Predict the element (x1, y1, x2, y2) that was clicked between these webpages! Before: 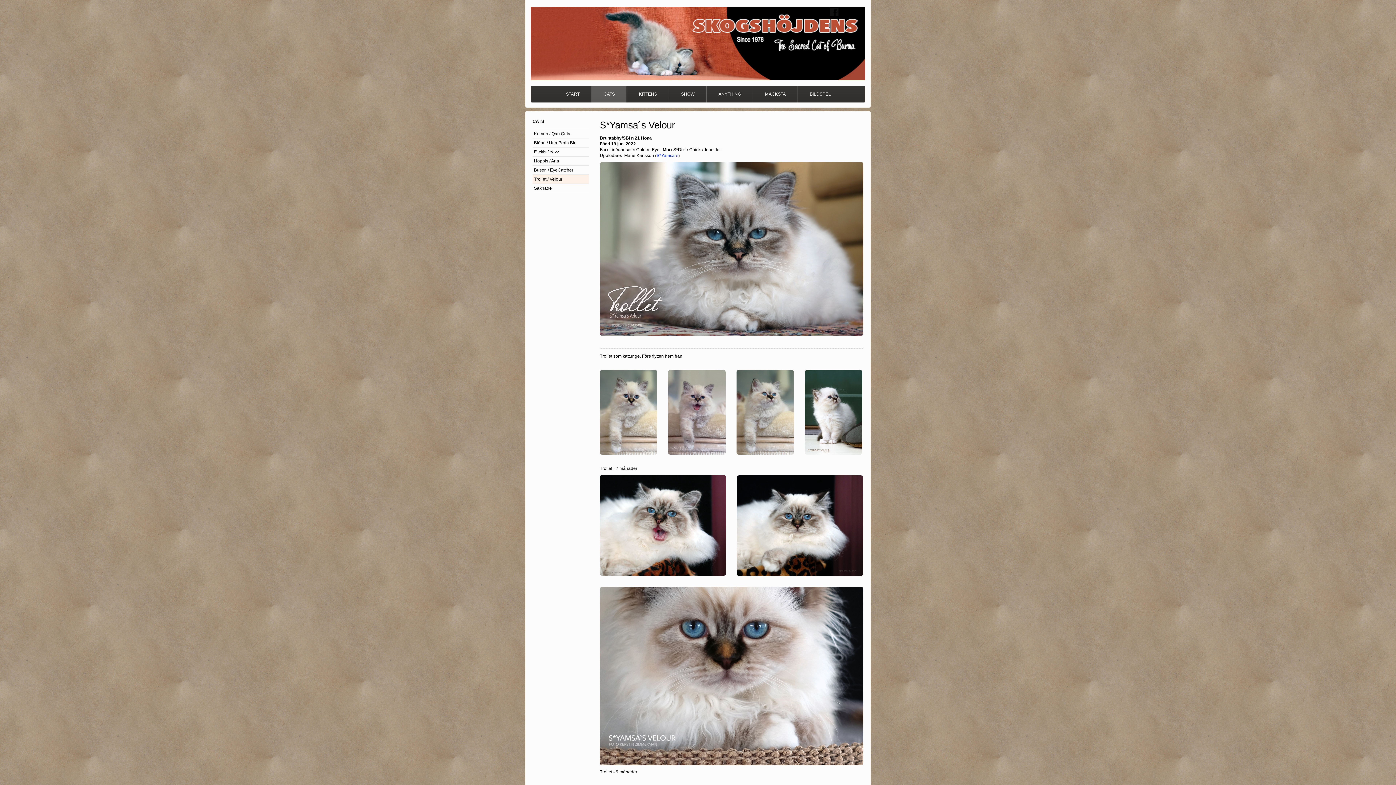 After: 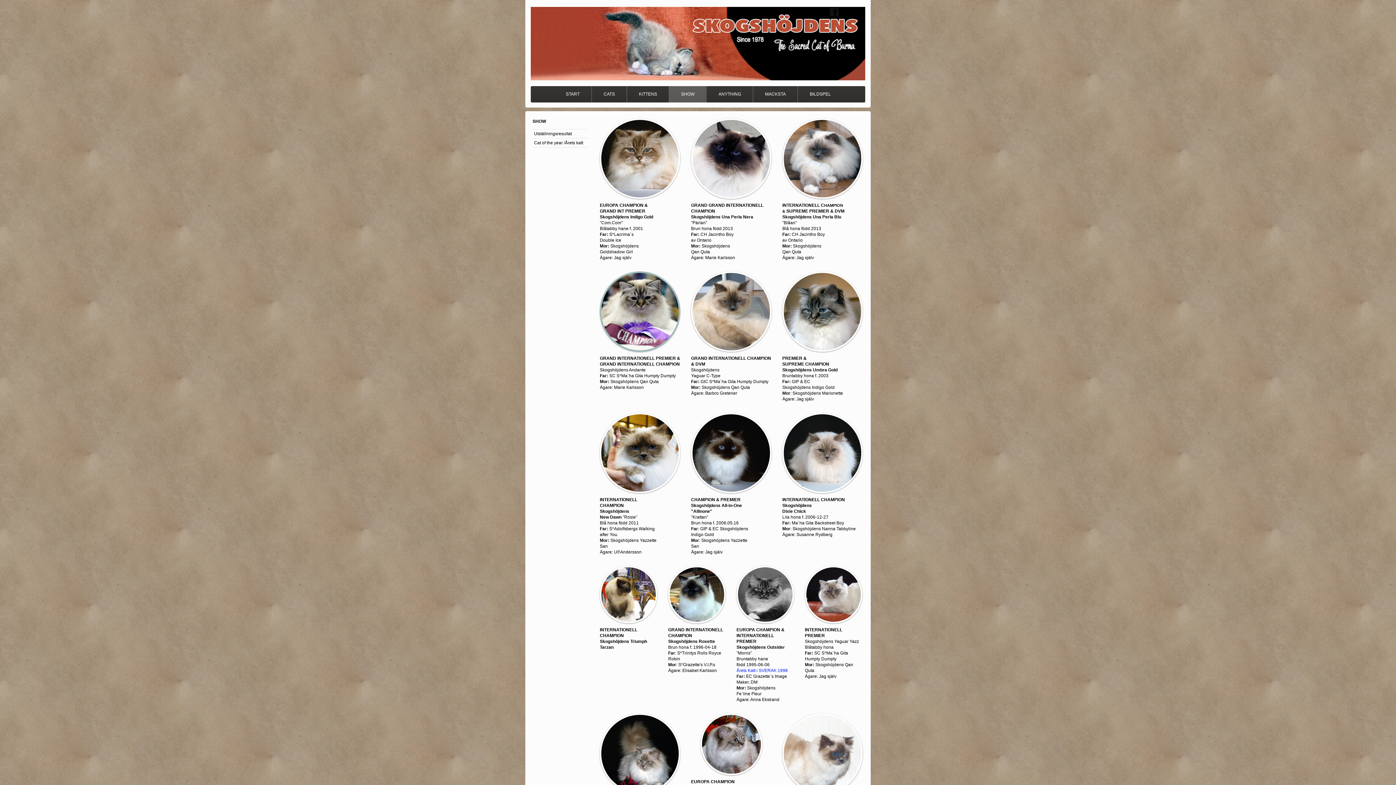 Action: label: SHOW bbox: (669, 86, 706, 102)